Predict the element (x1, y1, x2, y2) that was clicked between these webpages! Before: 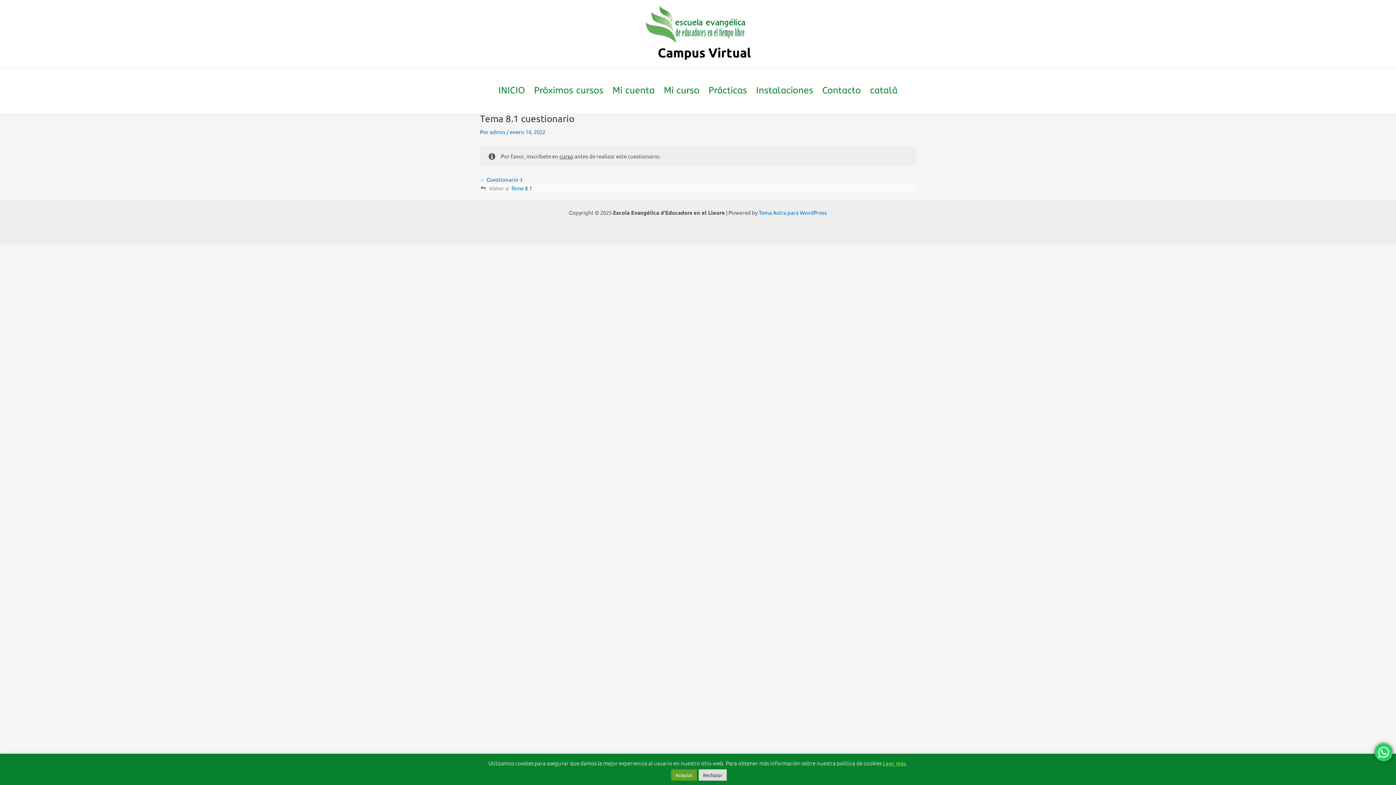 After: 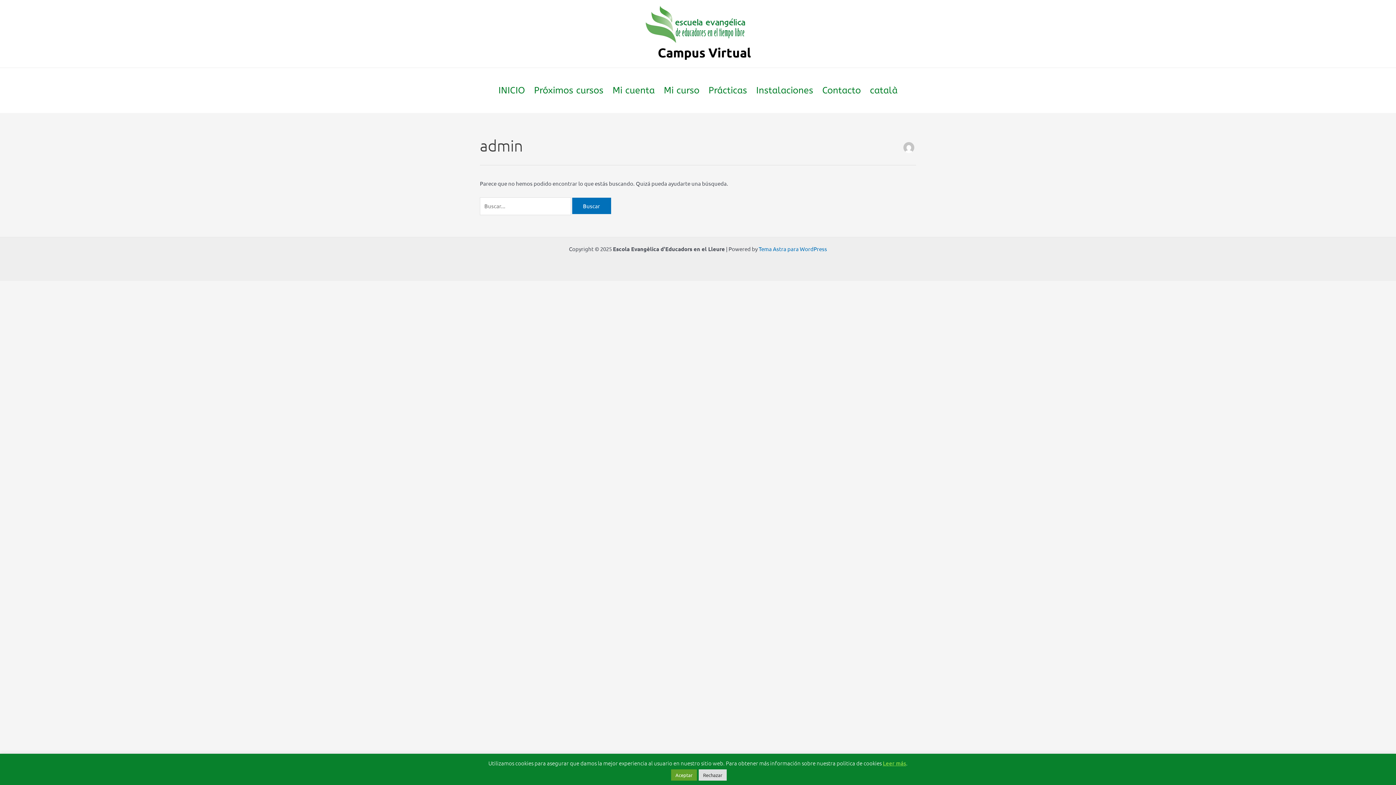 Action: label: admin  bbox: (489, 128, 506, 135)